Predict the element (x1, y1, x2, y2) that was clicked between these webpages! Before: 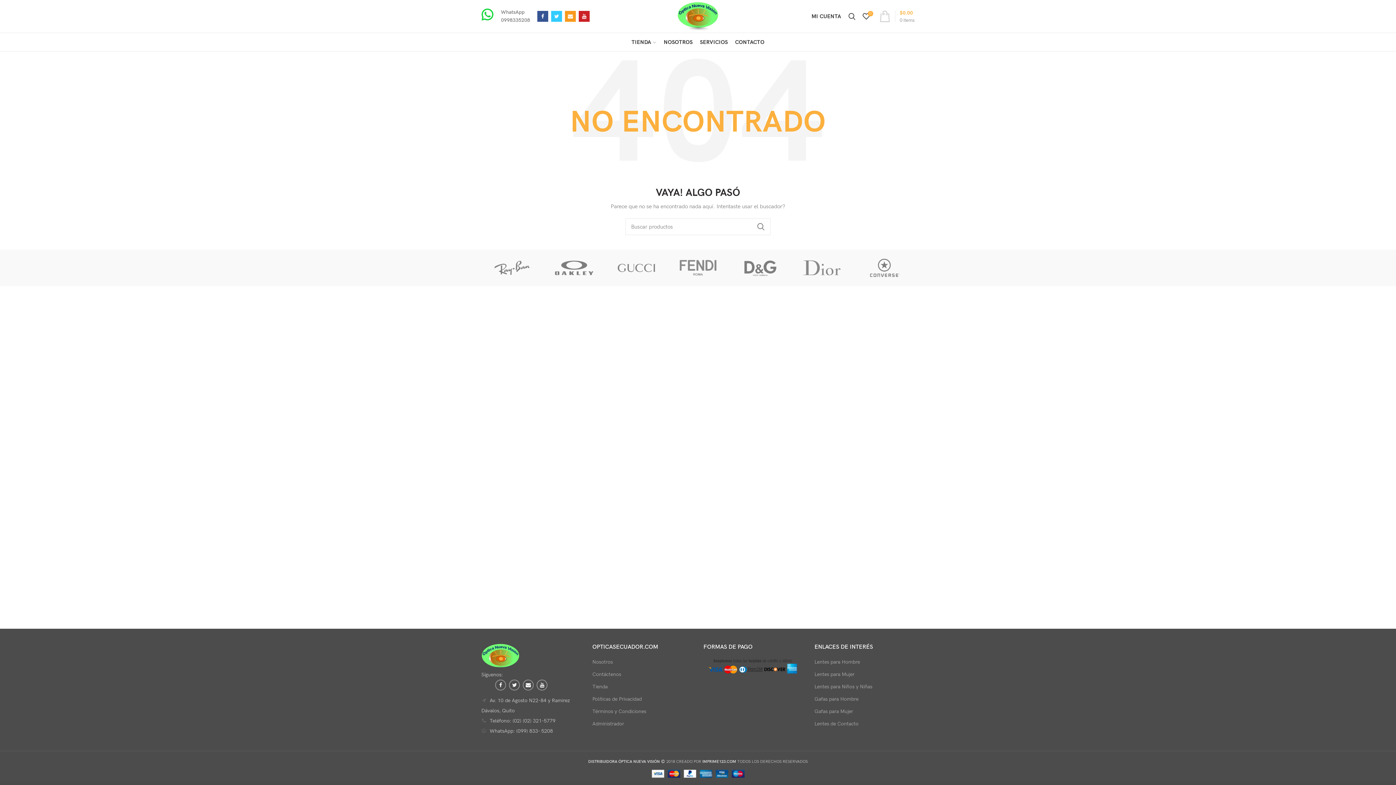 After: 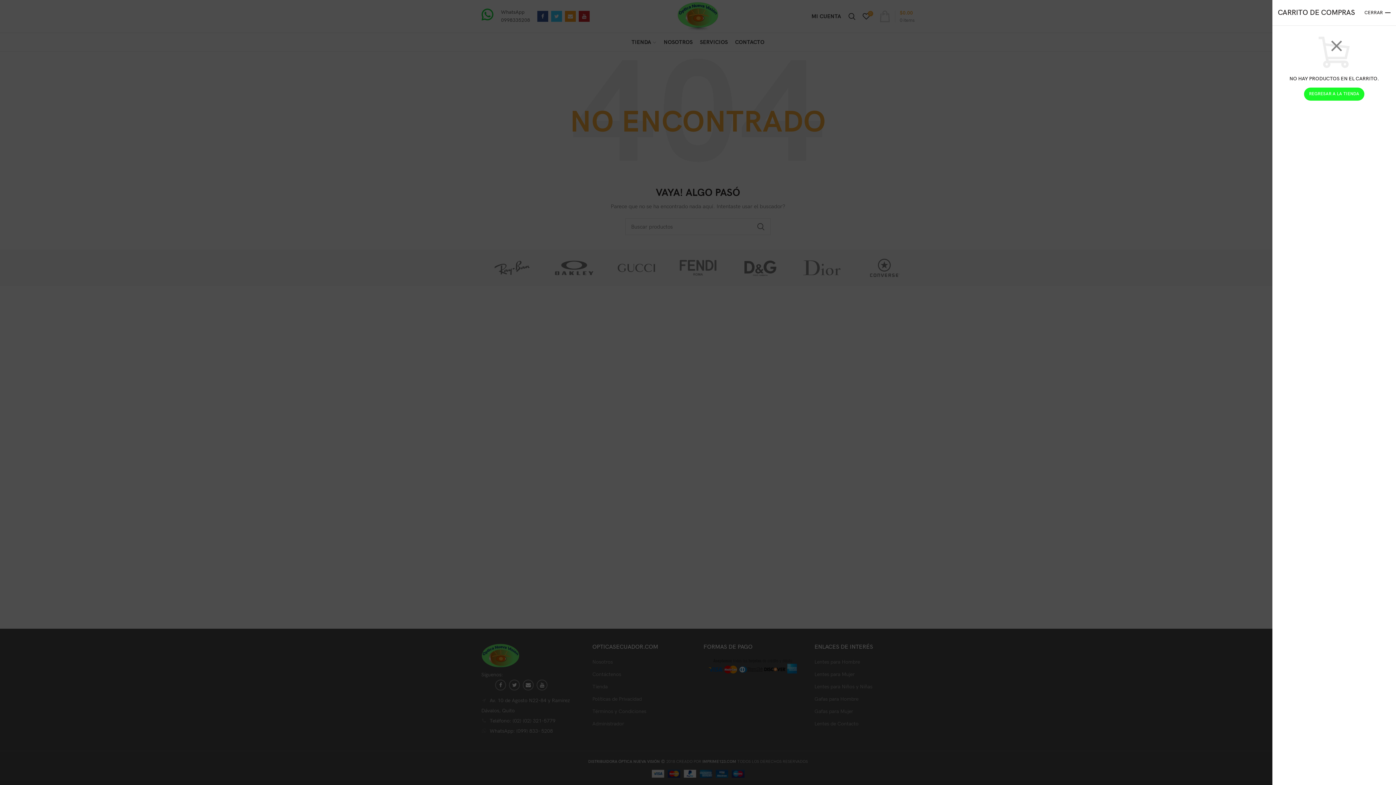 Action: bbox: (875, 8, 918, 23) label: 0 items
$0.00